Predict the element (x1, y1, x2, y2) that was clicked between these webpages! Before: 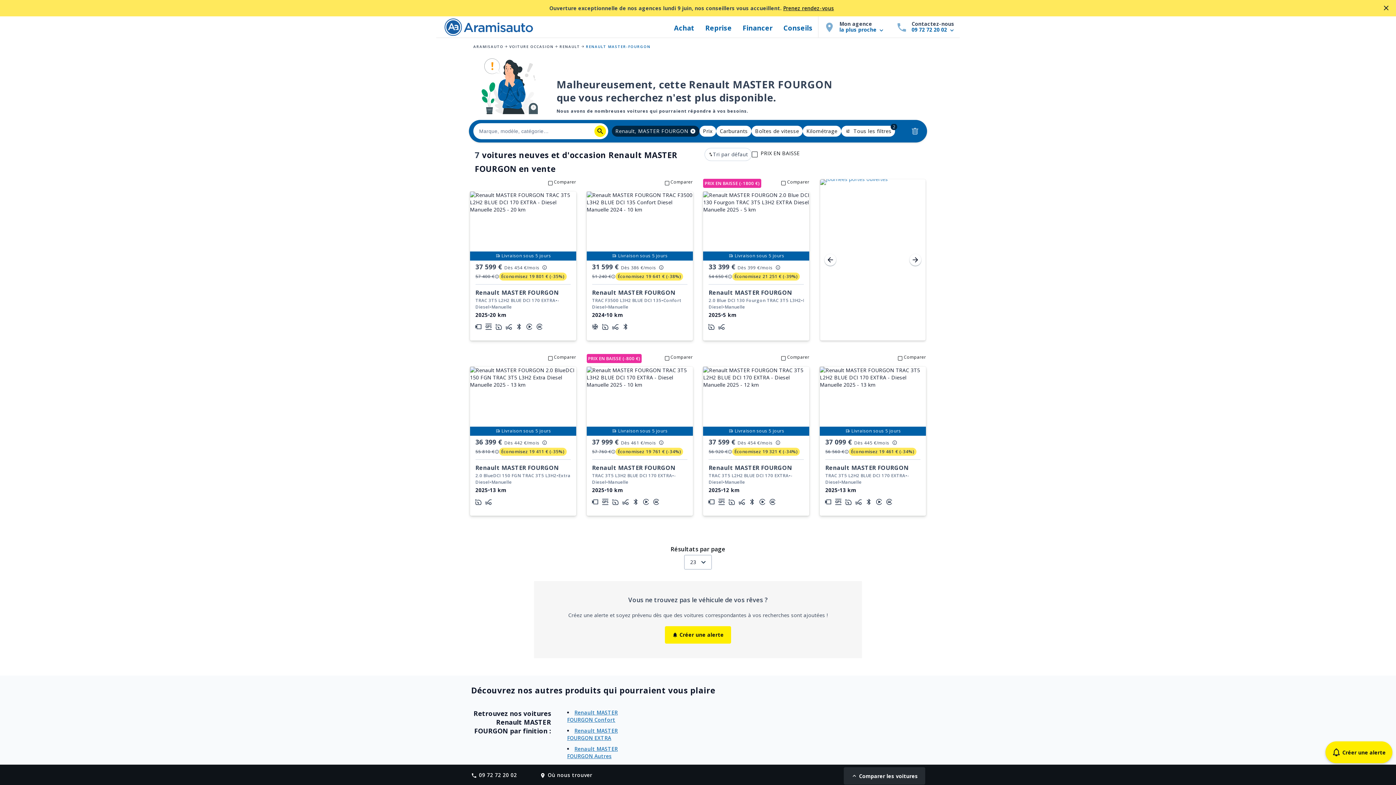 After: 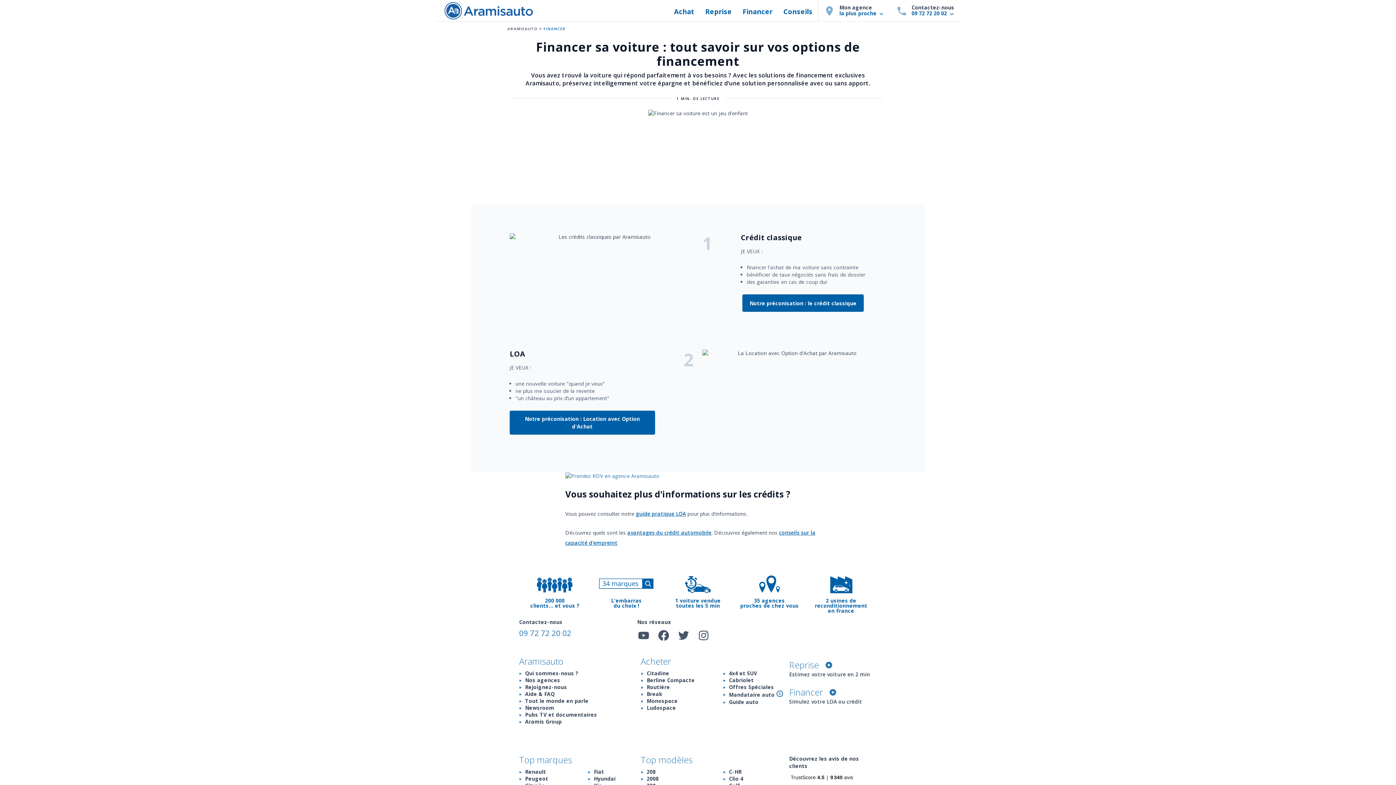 Action: bbox: (739, 16, 776, 37) label: Financer